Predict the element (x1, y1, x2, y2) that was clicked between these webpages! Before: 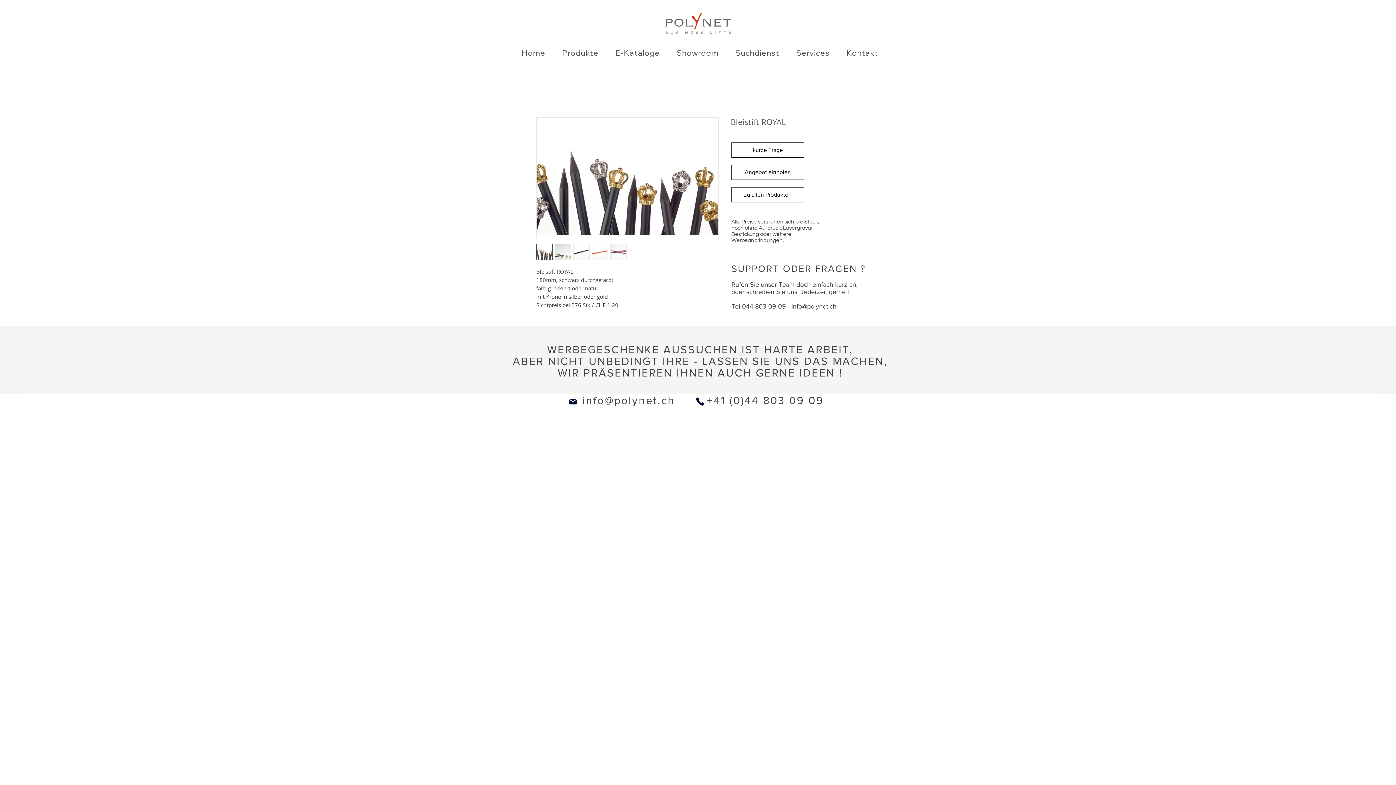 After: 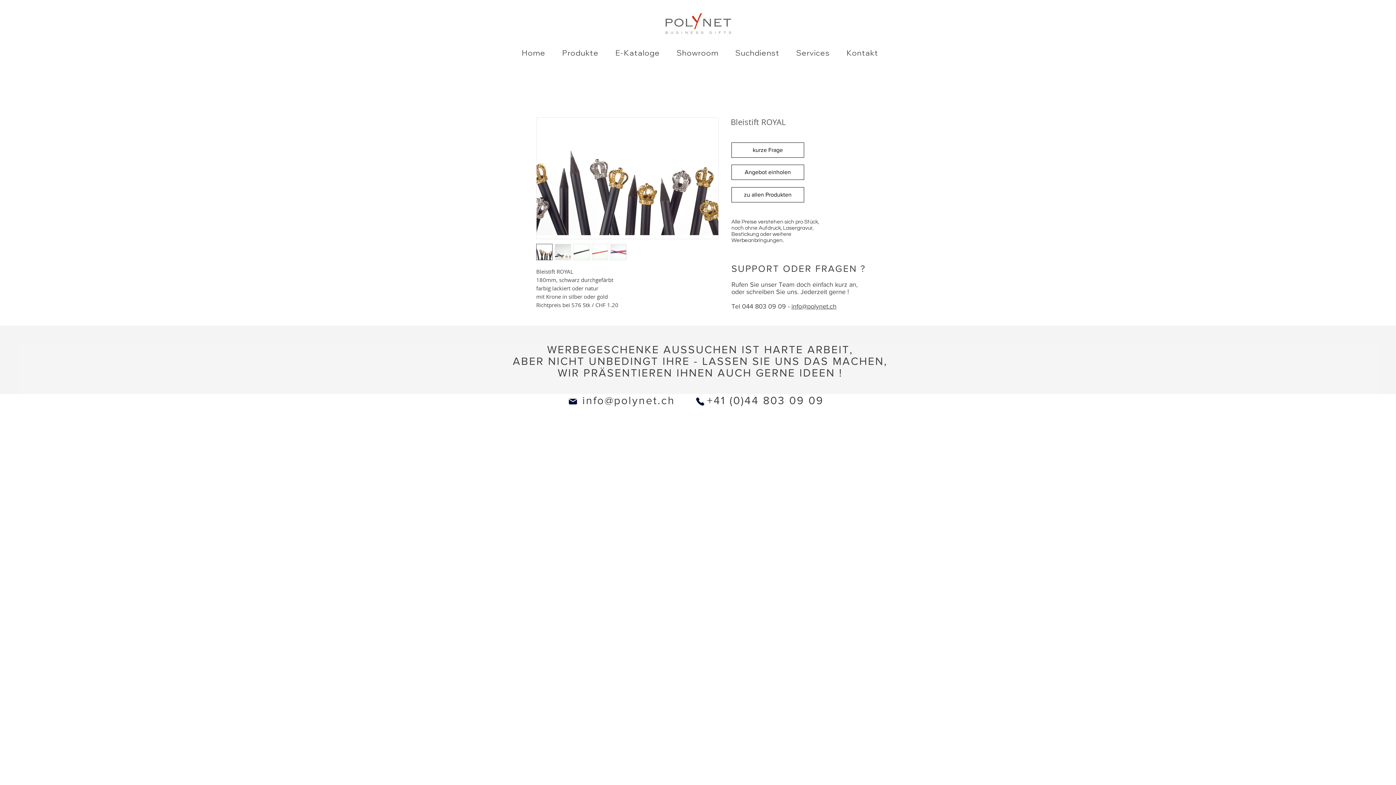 Action: bbox: (536, 244, 552, 260)